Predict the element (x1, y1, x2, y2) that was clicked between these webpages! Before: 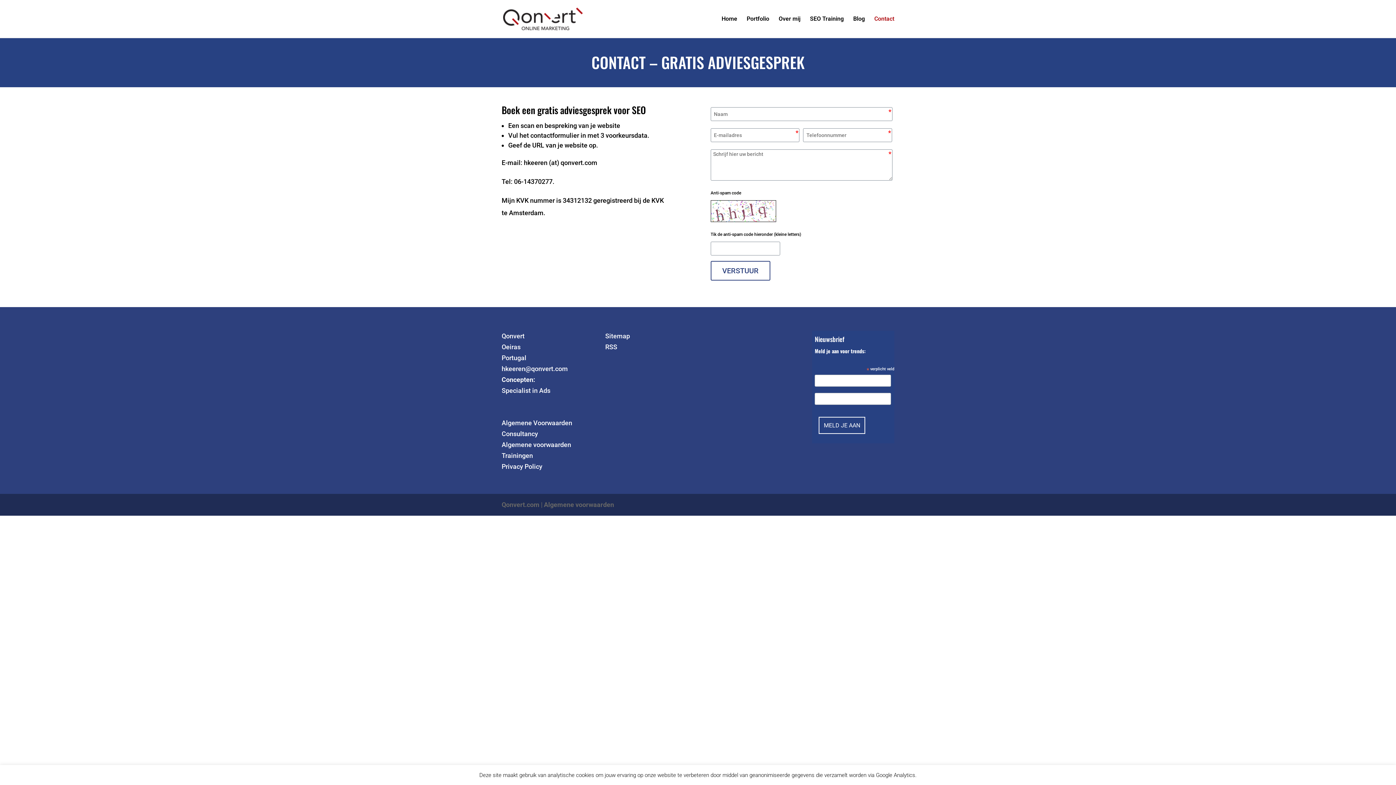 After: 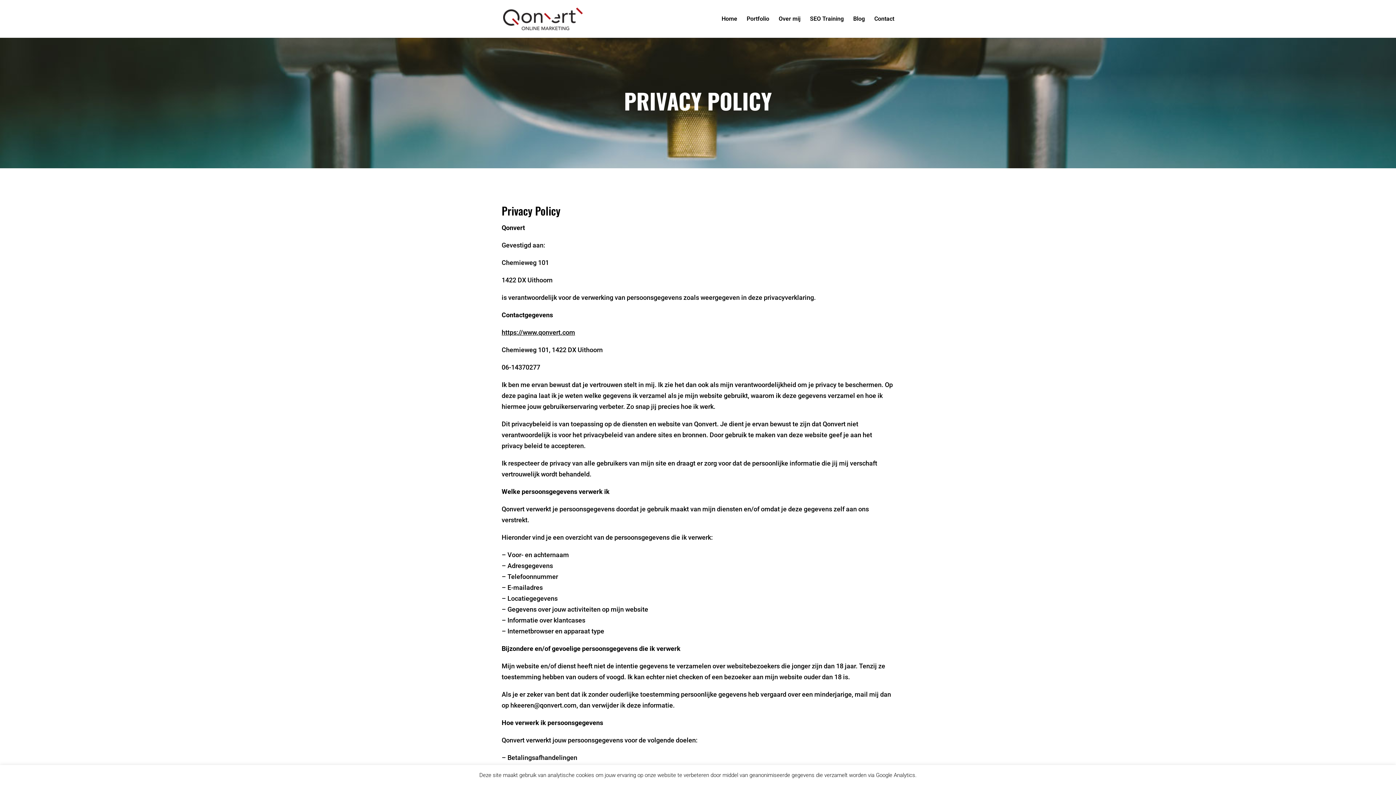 Action: label: Privacy Policy bbox: (501, 462, 542, 470)